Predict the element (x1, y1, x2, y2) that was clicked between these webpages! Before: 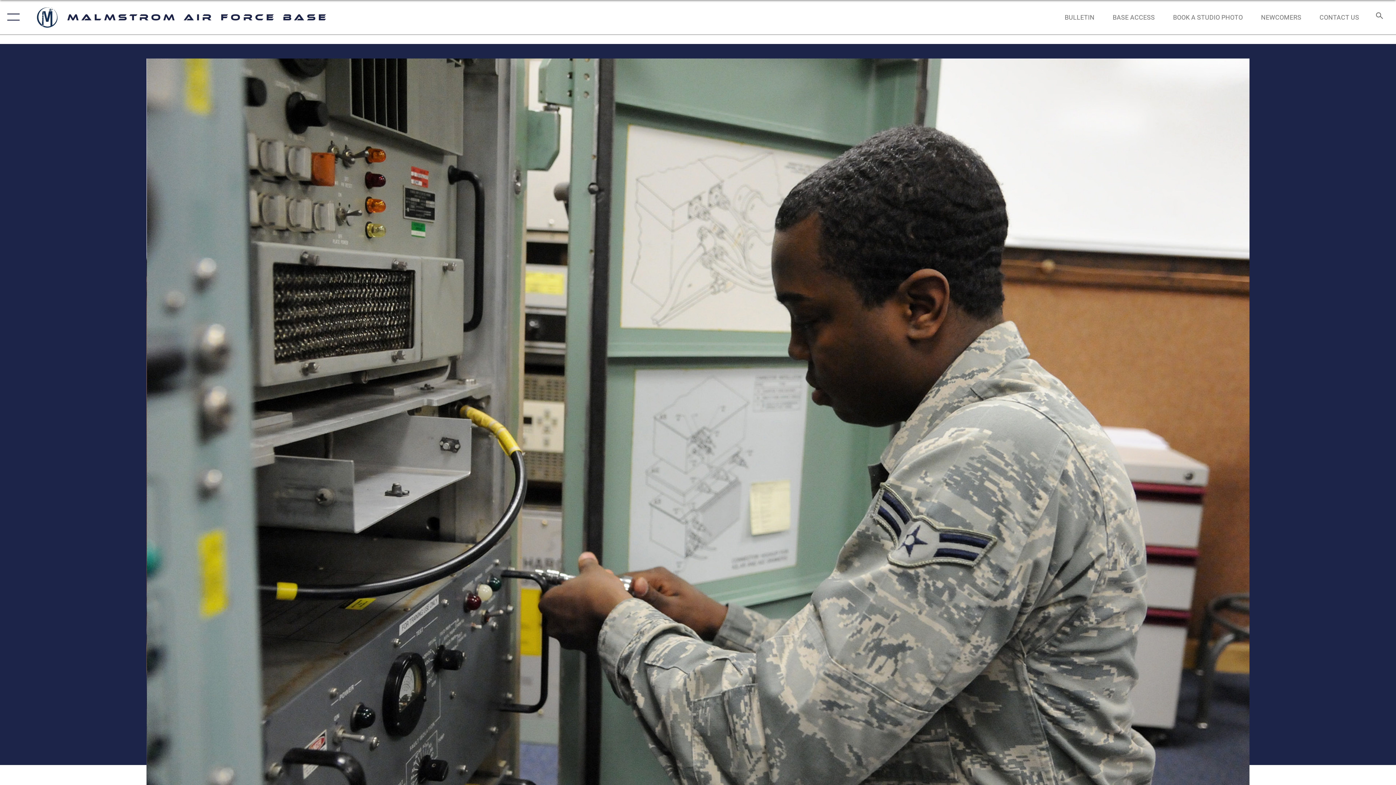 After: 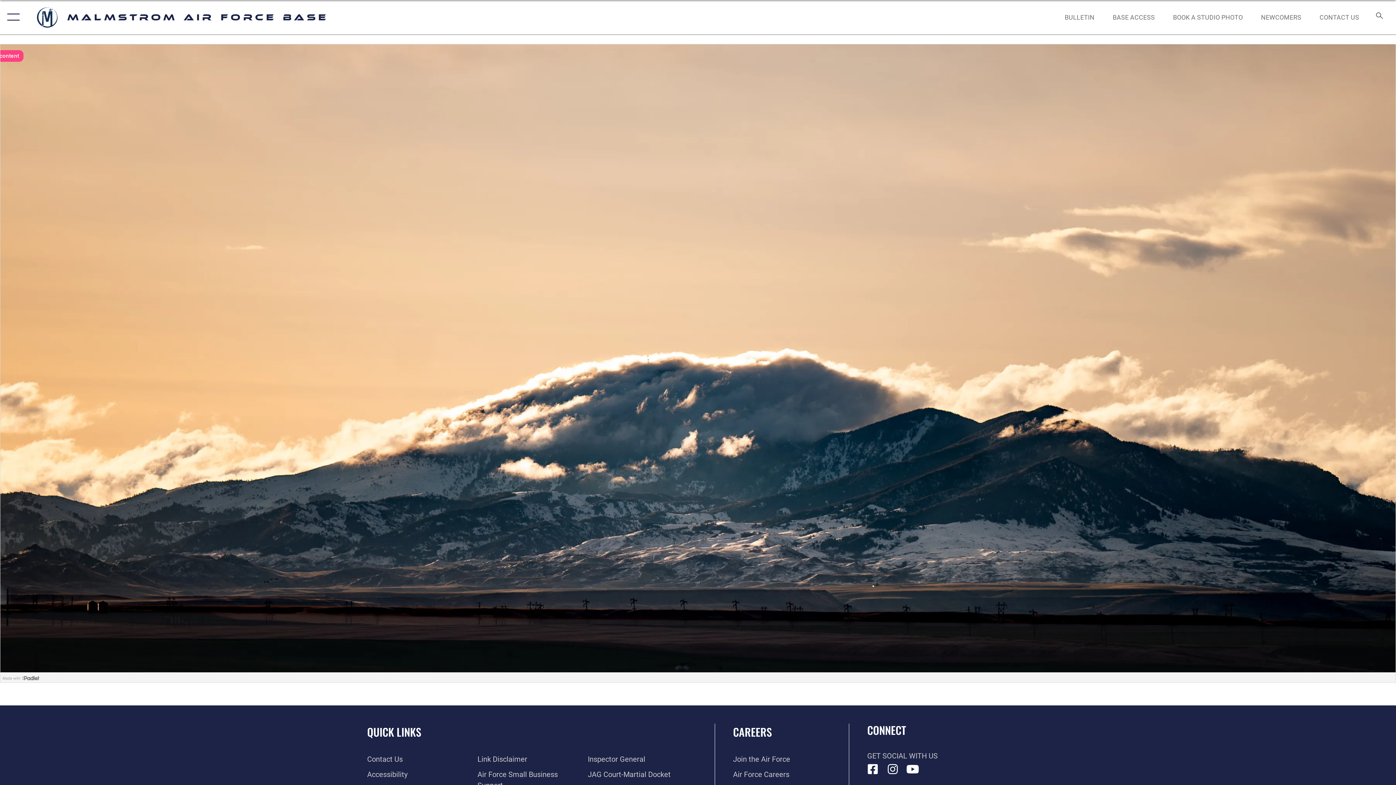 Action: label: BULLETIN bbox: (1058, 5, 1101, 28)